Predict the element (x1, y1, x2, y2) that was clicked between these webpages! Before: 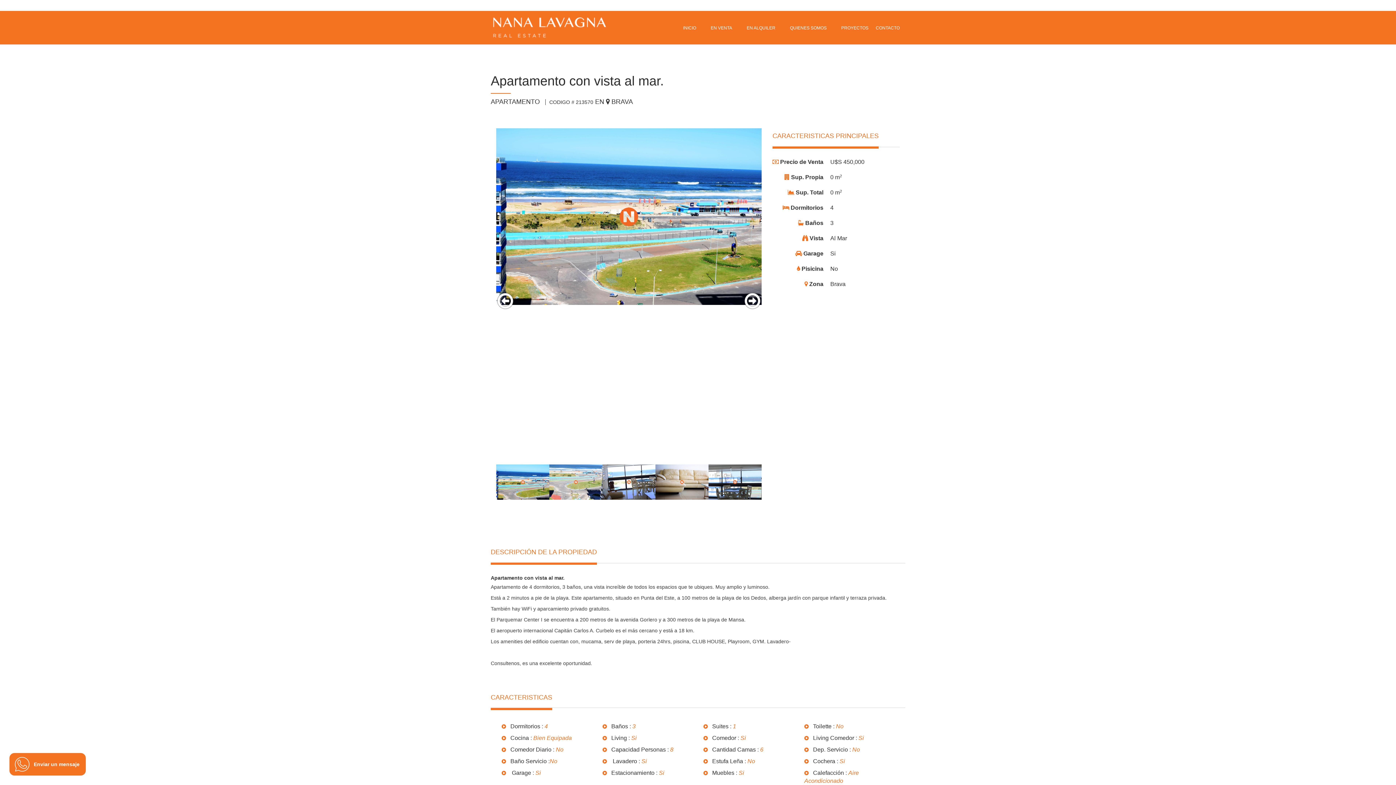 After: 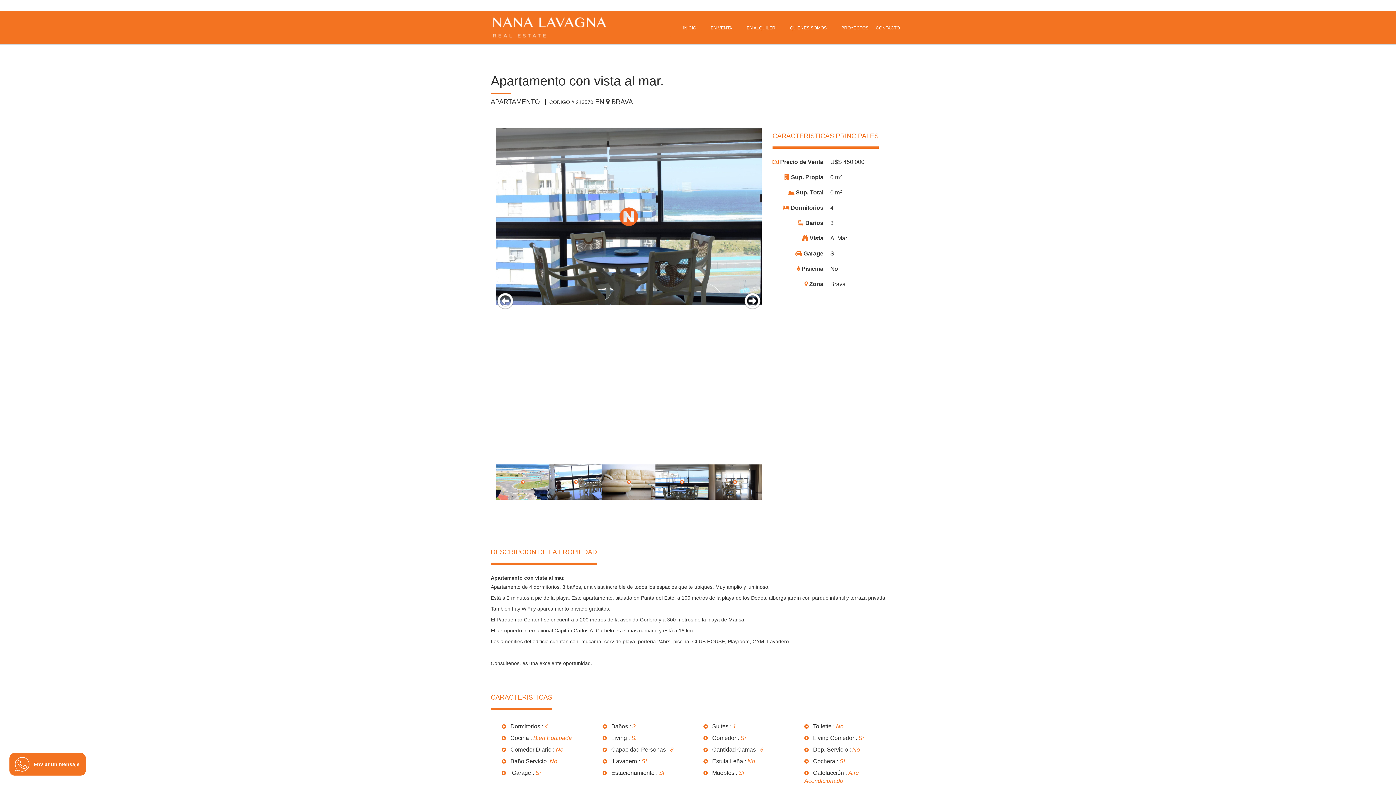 Action: bbox: (708, 464, 761, 500)